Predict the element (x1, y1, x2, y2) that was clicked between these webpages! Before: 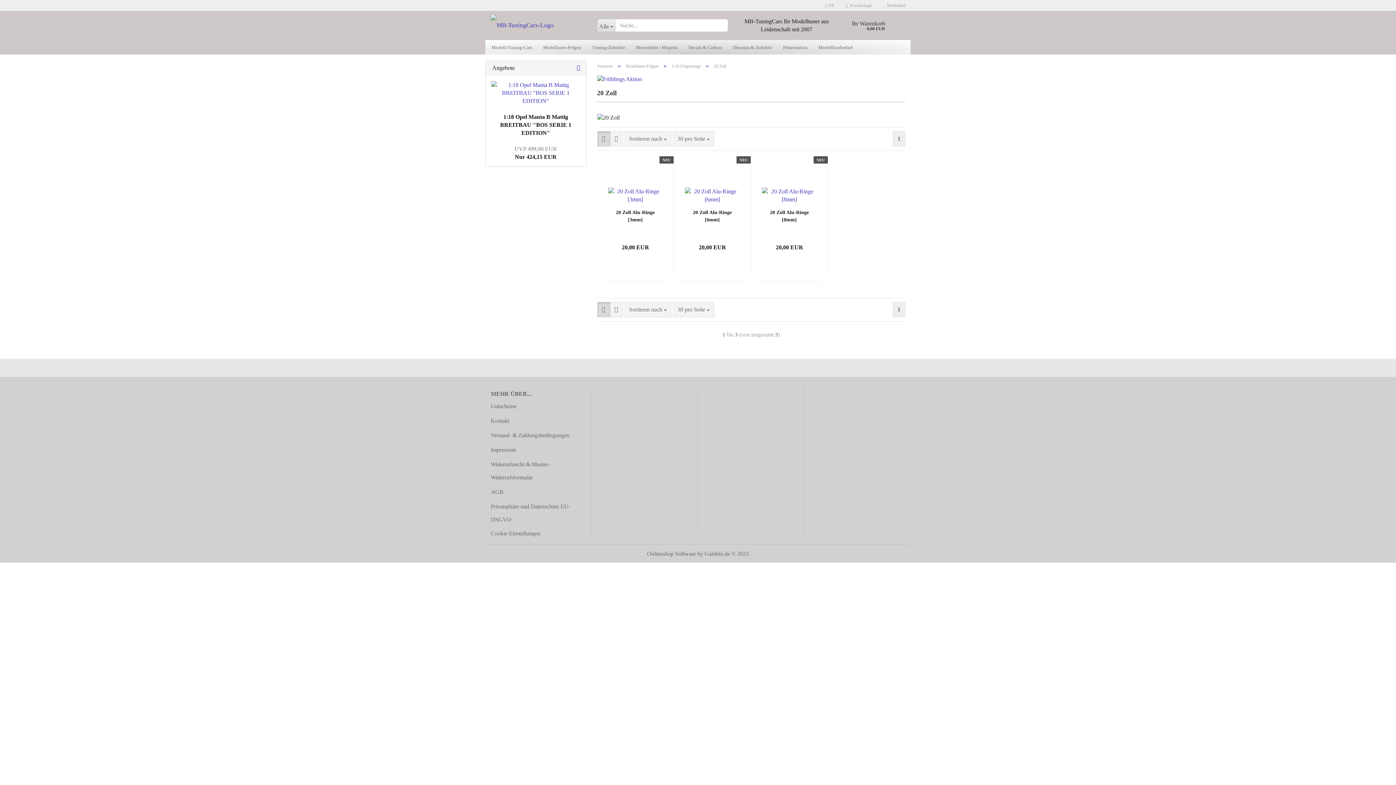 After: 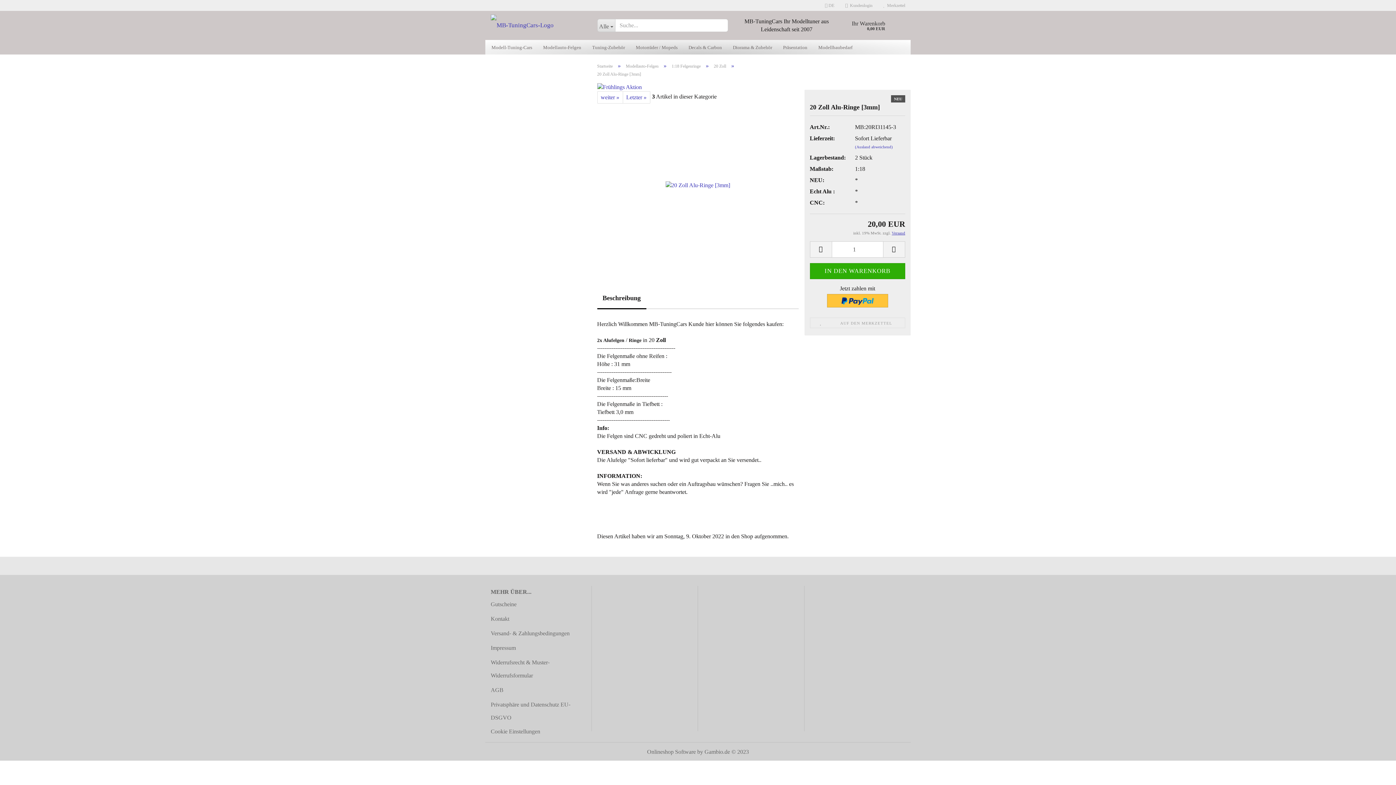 Action: bbox: (608, 192, 662, 198)